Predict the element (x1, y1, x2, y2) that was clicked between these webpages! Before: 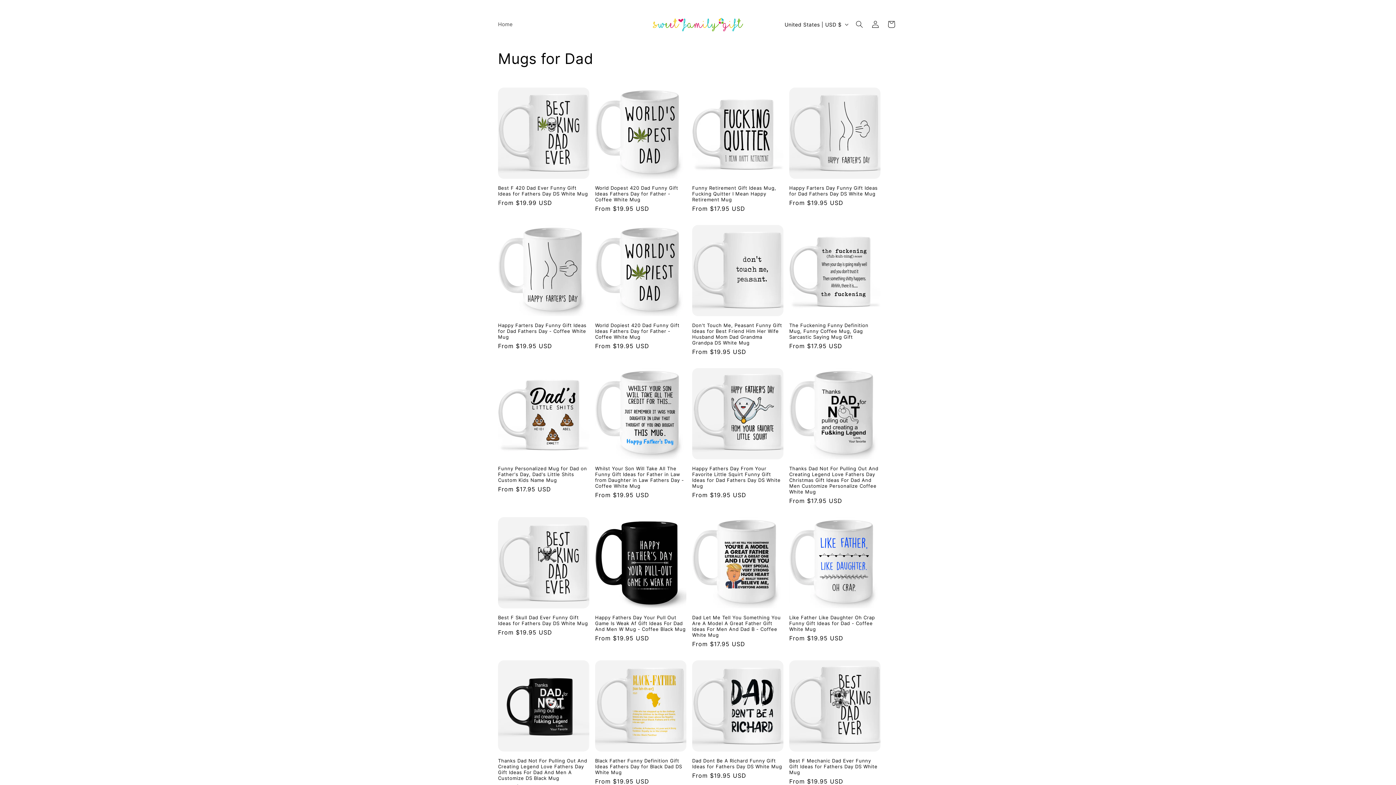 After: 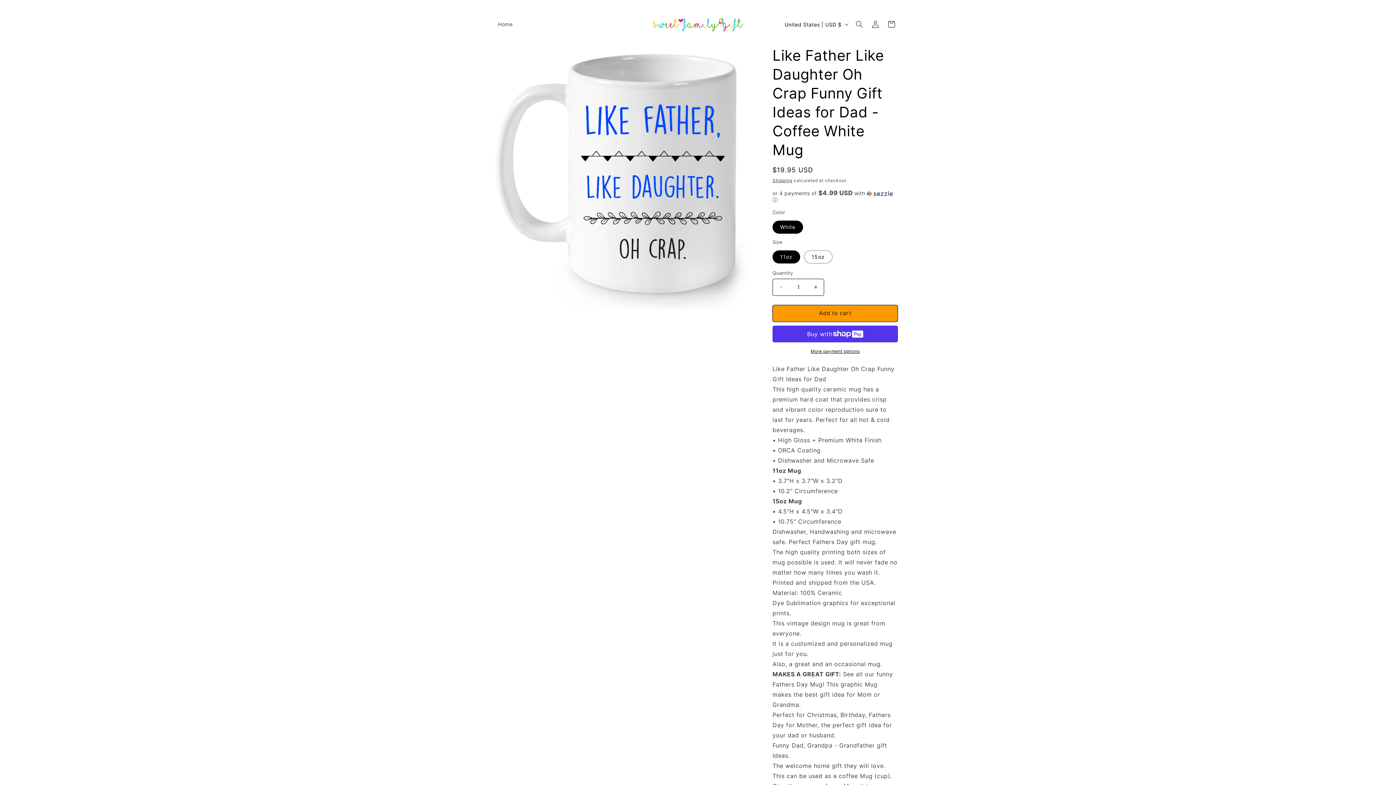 Action: bbox: (789, 614, 880, 632) label: Like Father Like Daughter Oh Crap Funny Gift Ideas for Dad - Coffee White Mug